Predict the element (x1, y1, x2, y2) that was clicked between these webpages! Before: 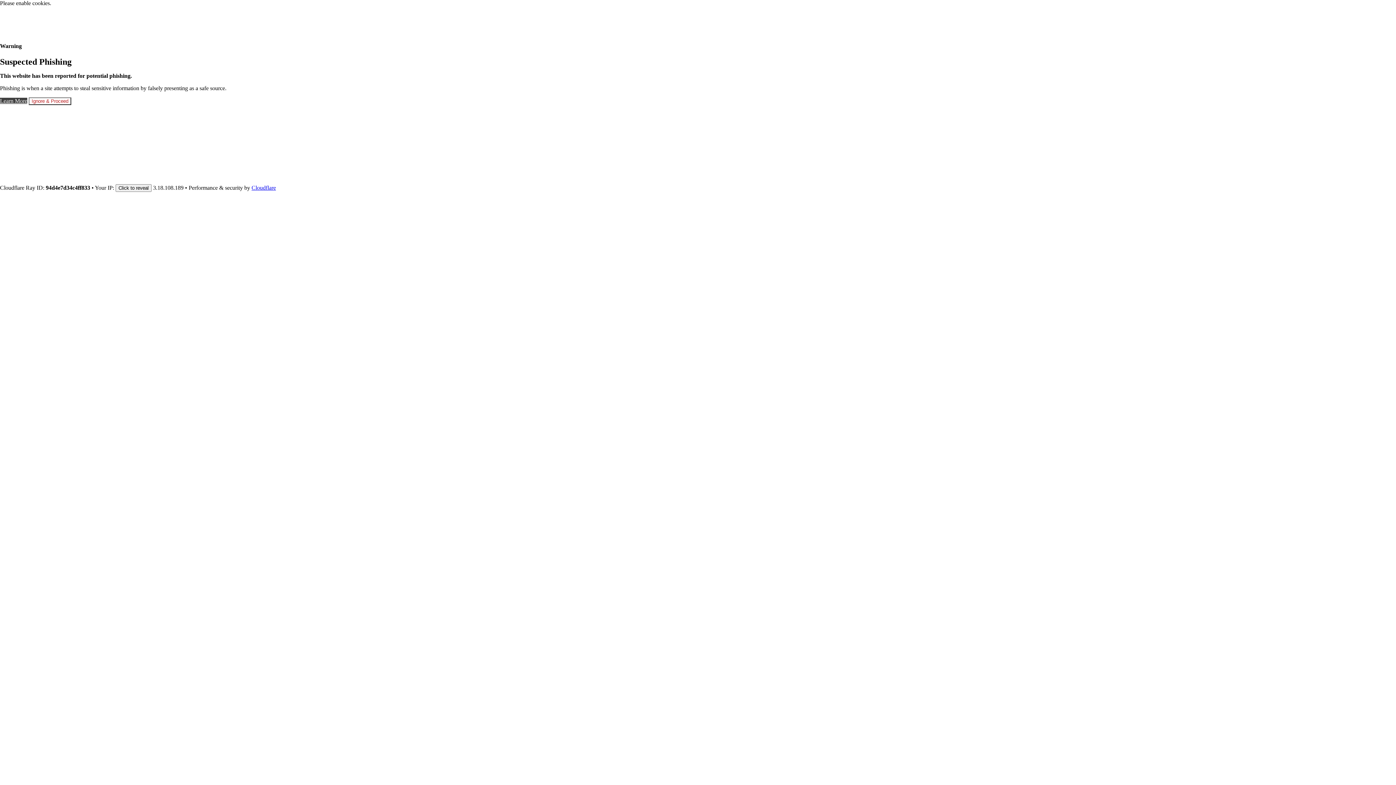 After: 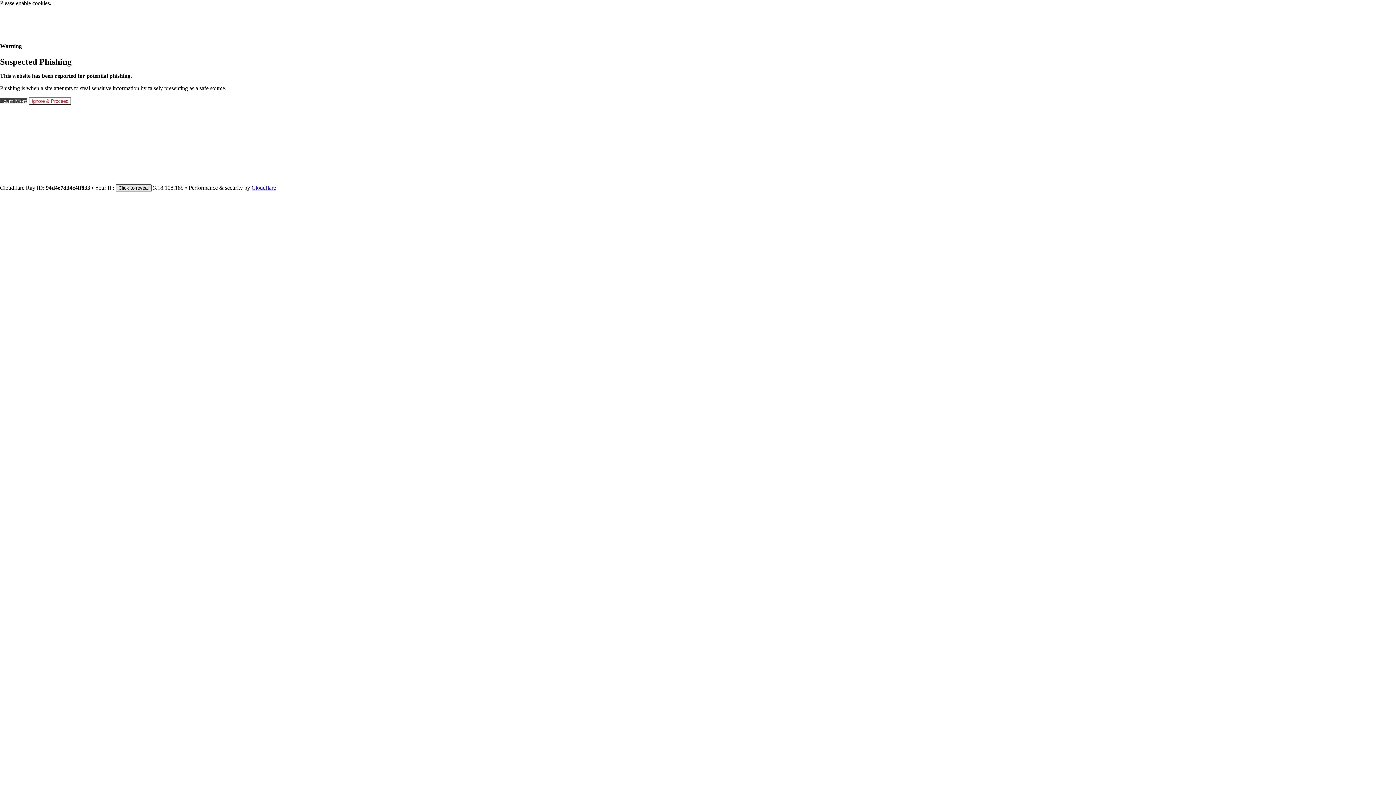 Action: bbox: (115, 184, 151, 192) label: Click to reveal